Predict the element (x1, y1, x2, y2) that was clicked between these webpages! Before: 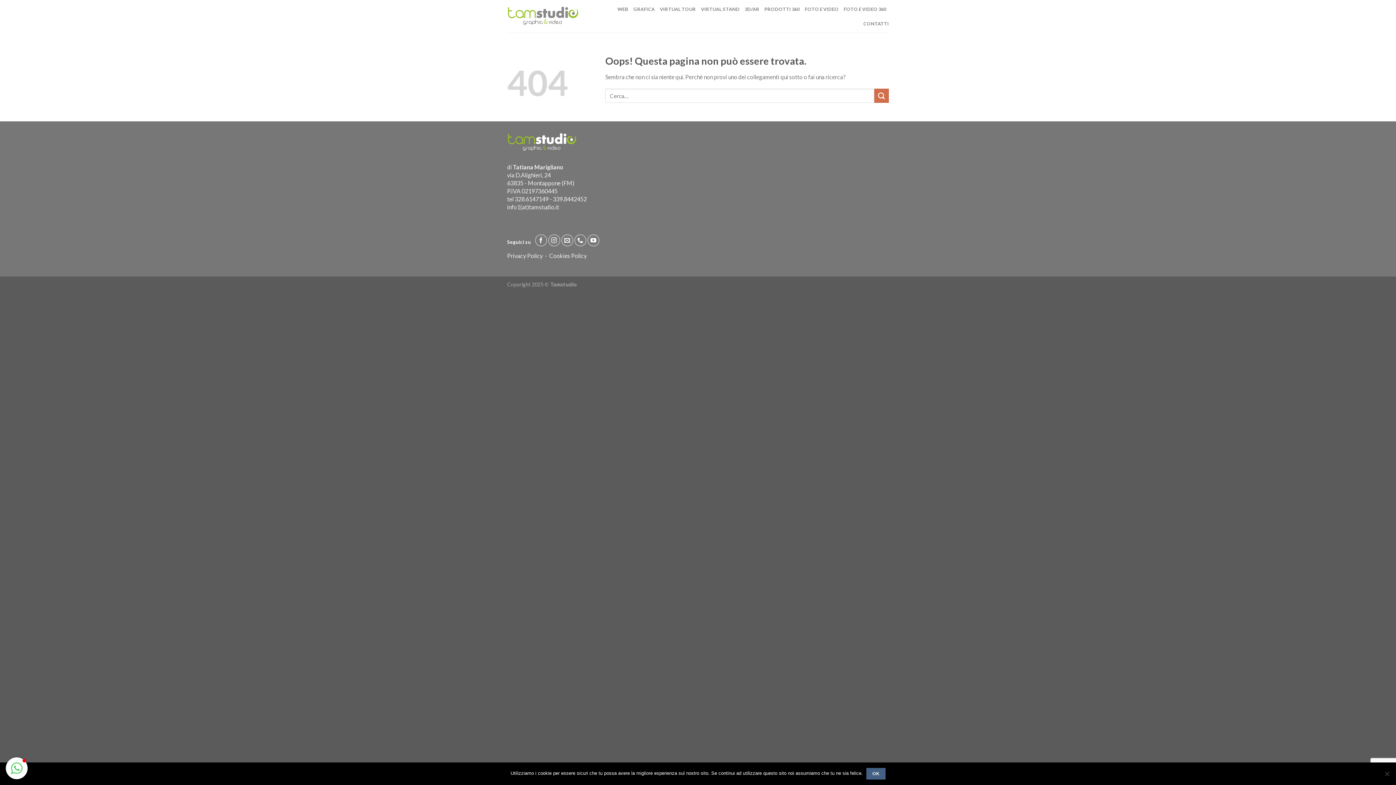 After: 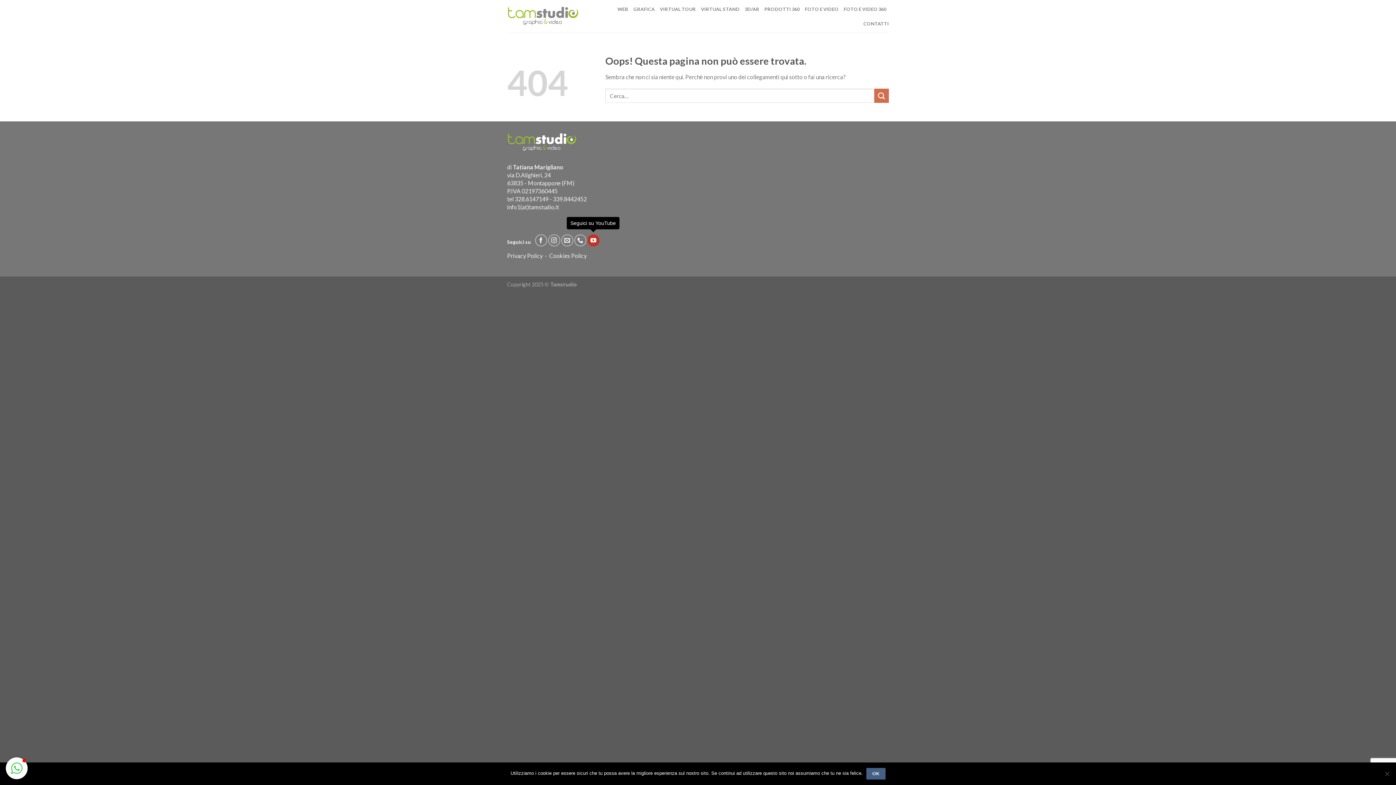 Action: label: Seguici su YouTube bbox: (587, 234, 599, 246)